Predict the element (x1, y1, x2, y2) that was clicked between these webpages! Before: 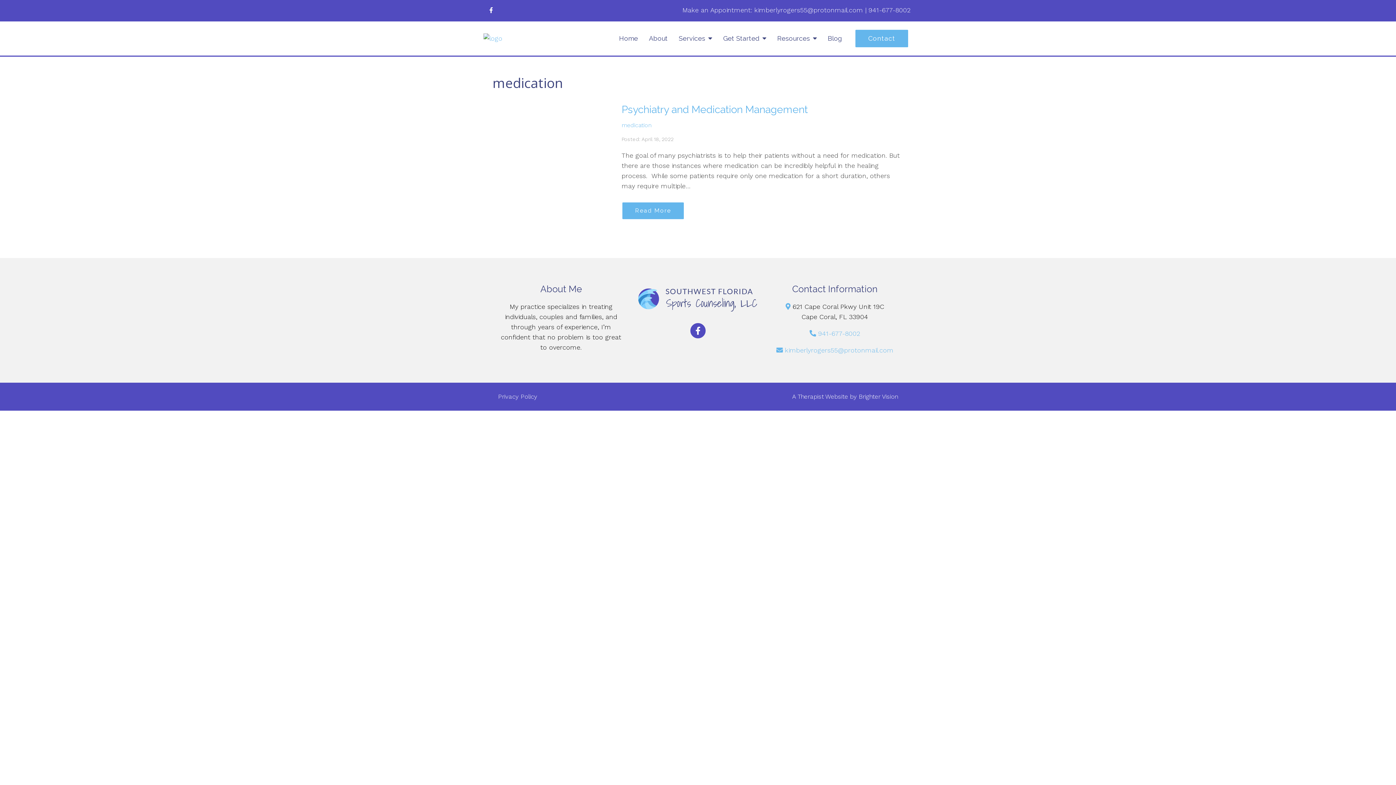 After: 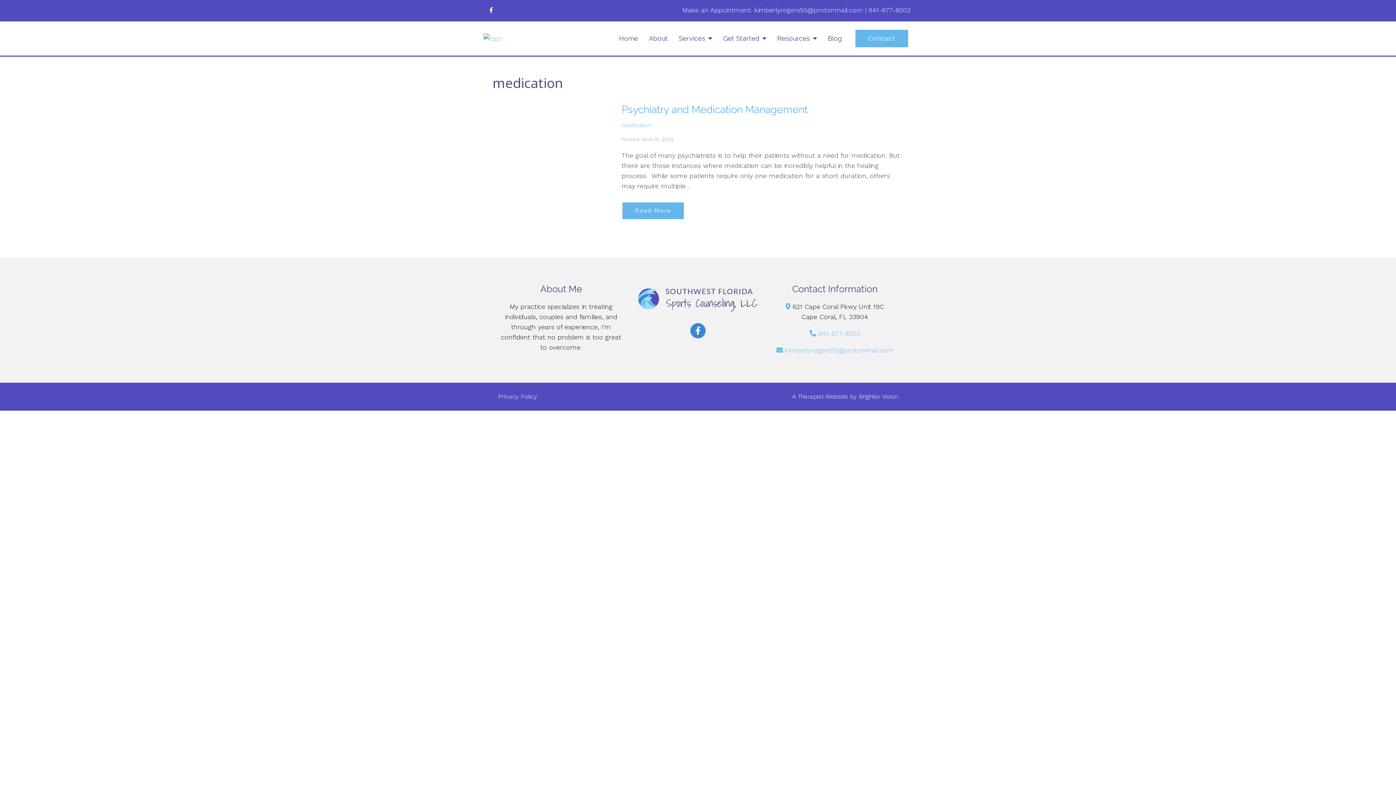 Action: bbox: (690, 323, 705, 338)